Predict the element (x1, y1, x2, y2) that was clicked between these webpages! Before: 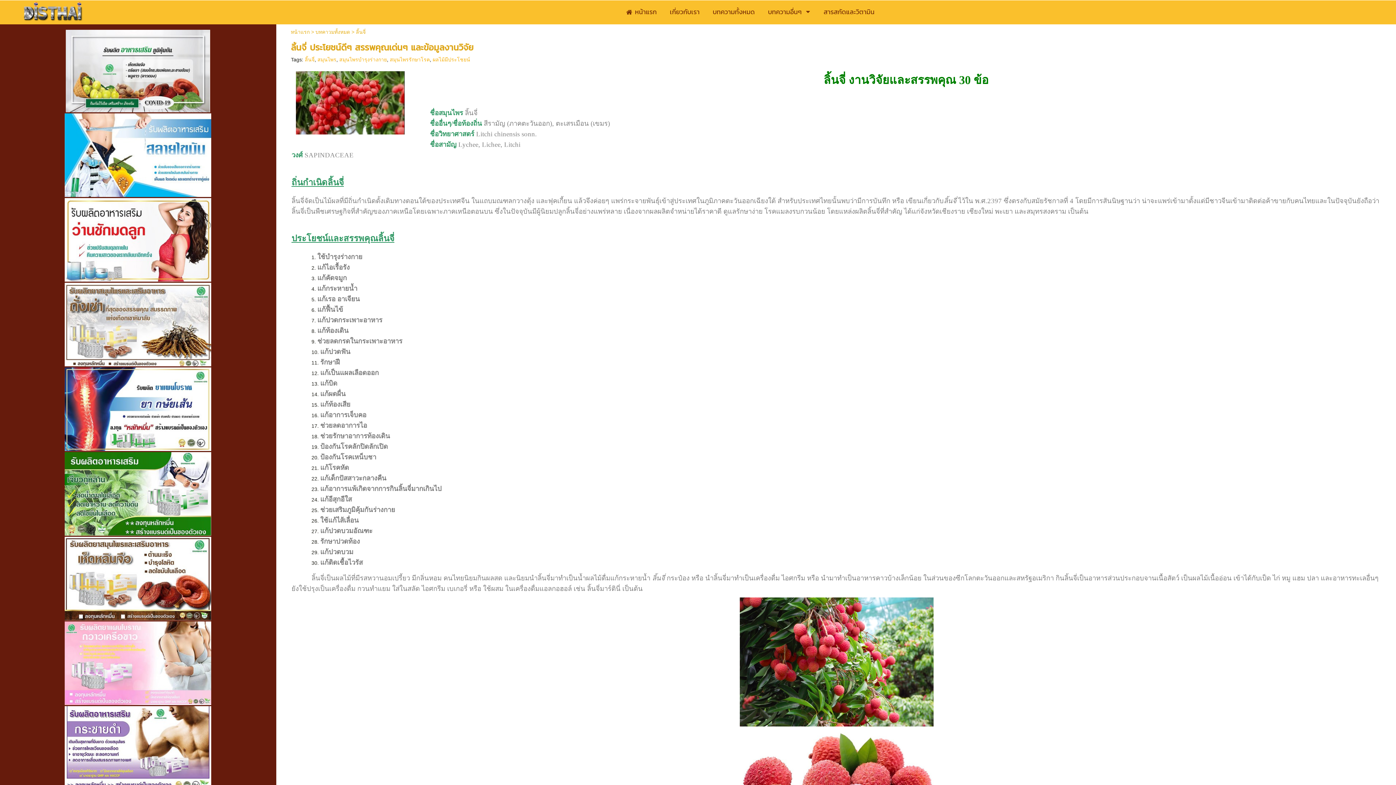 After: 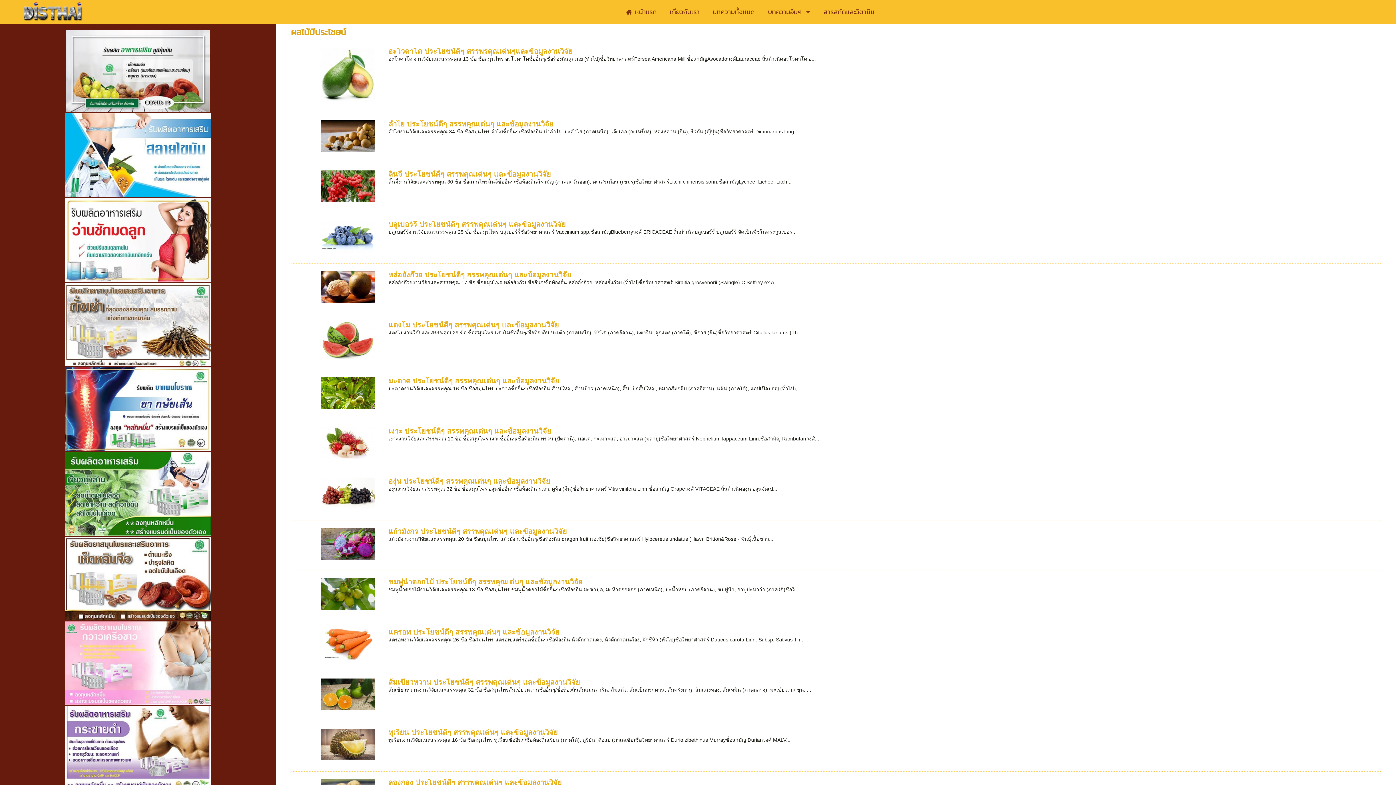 Action: label: ผลไม้มีประโชยน์ bbox: (432, 56, 470, 62)